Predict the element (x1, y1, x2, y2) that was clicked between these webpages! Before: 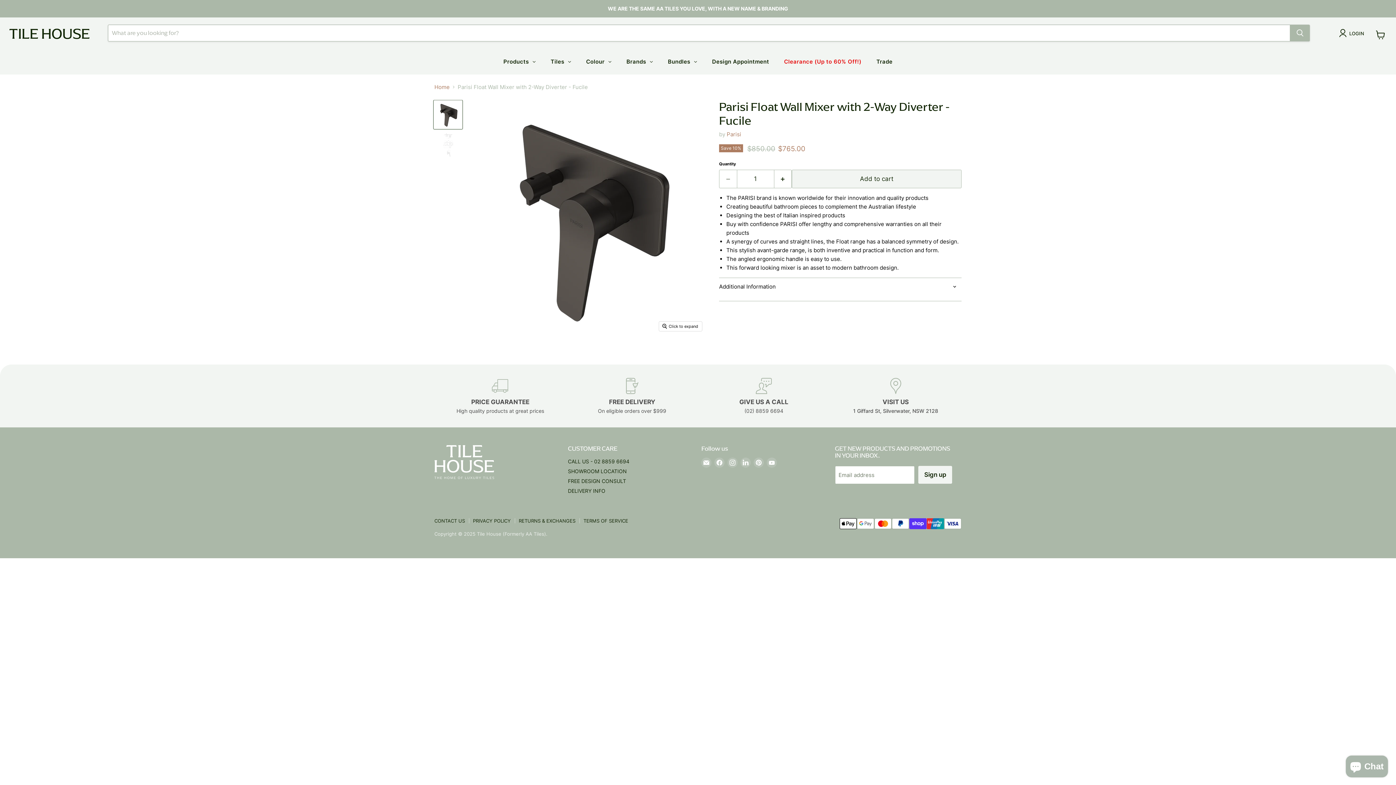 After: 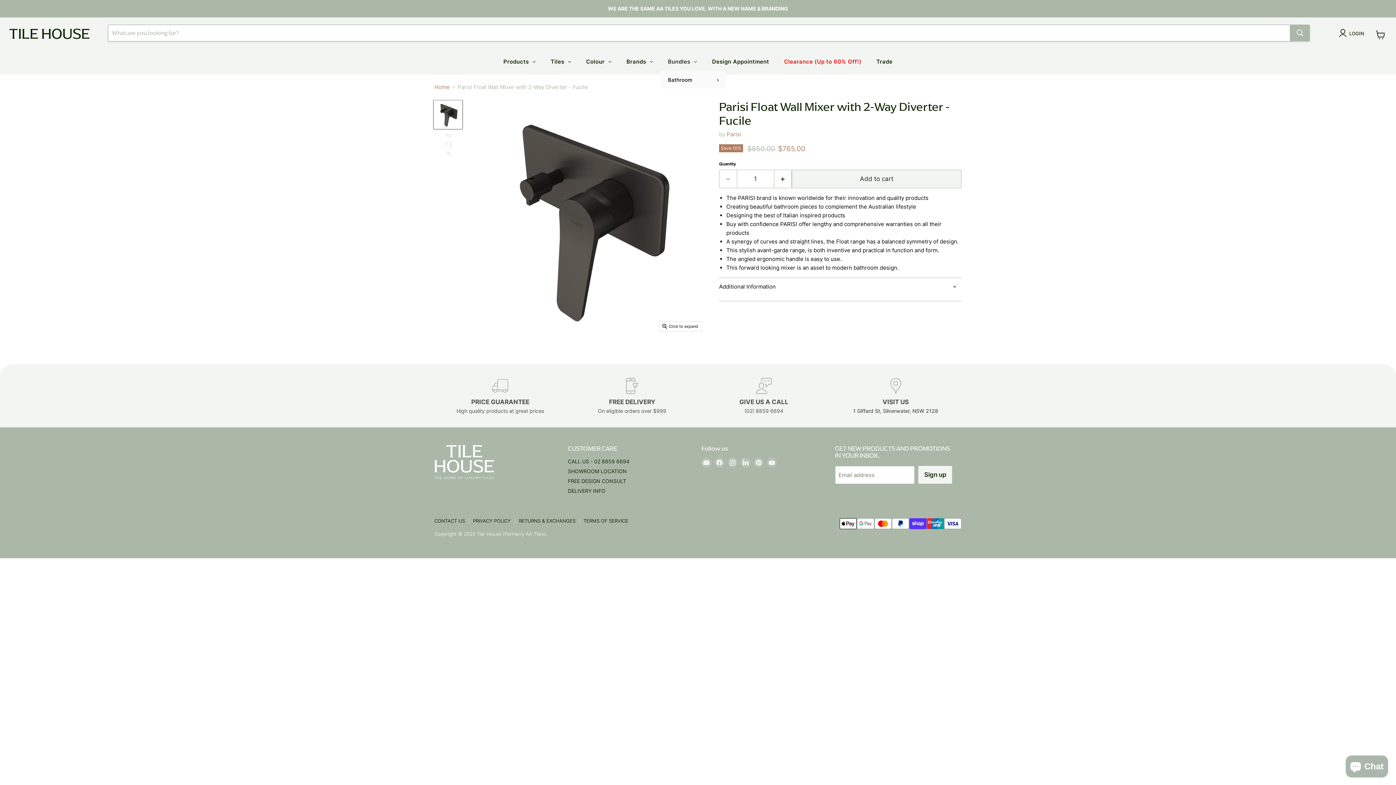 Action: label: Bundles bbox: (660, 52, 704, 70)